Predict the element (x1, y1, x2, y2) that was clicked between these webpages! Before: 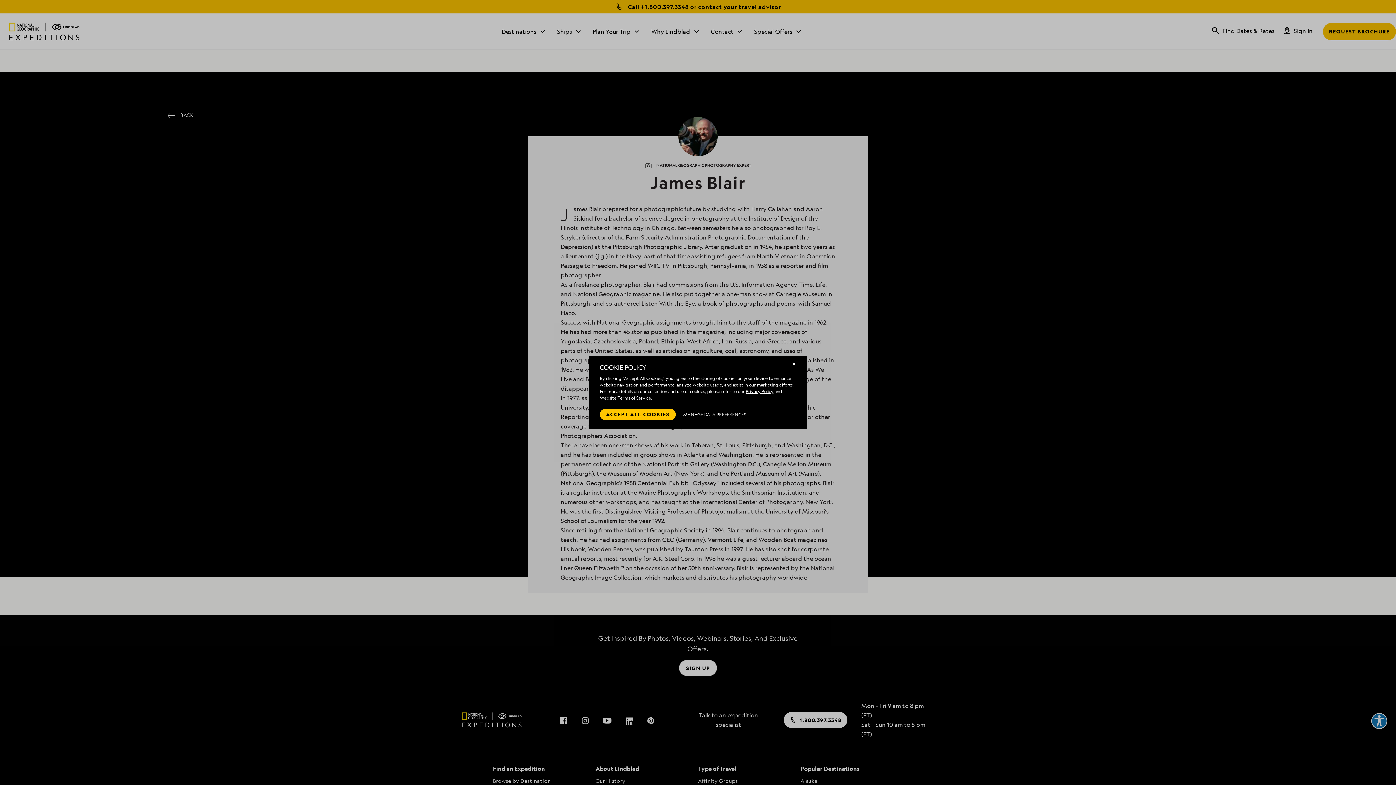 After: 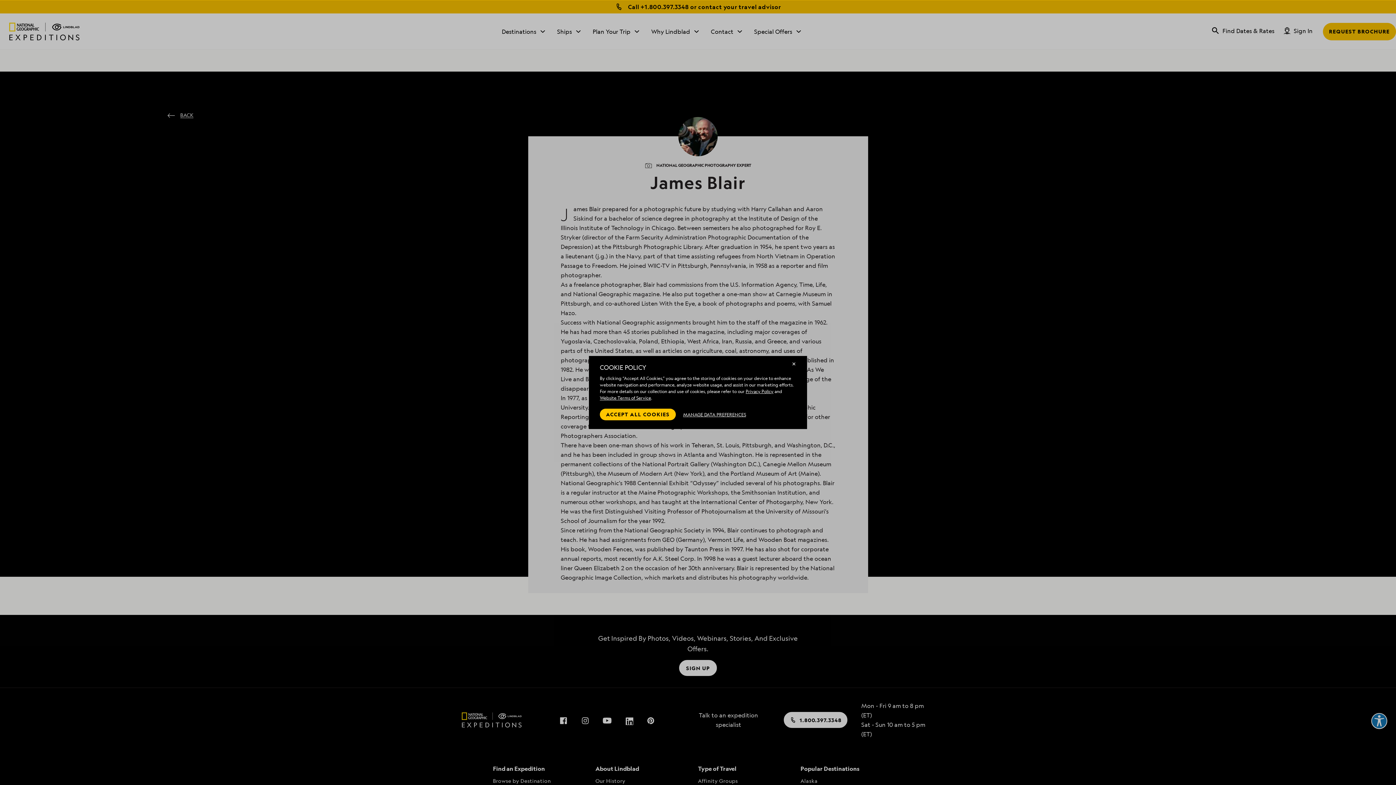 Action: label: Privacy Policy bbox: (745, 388, 773, 394)